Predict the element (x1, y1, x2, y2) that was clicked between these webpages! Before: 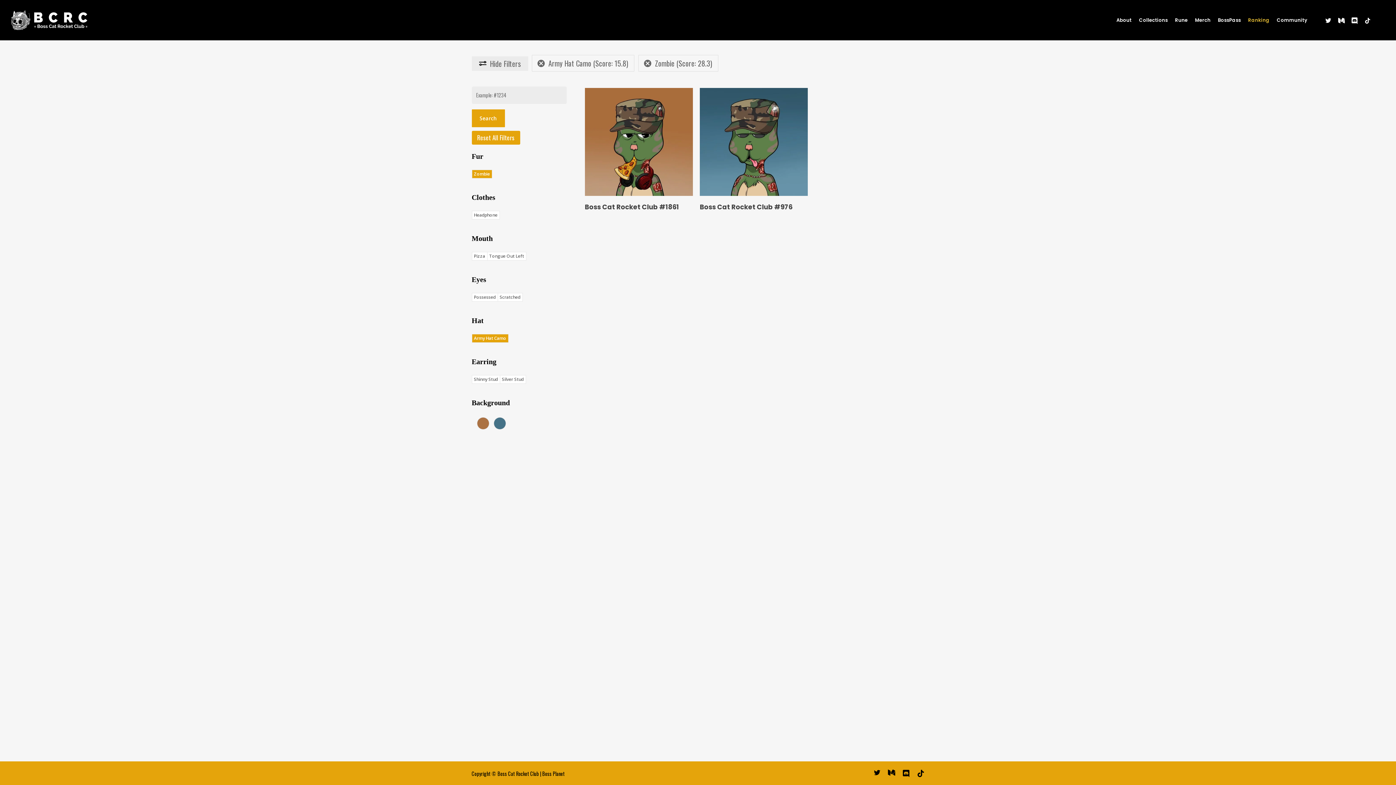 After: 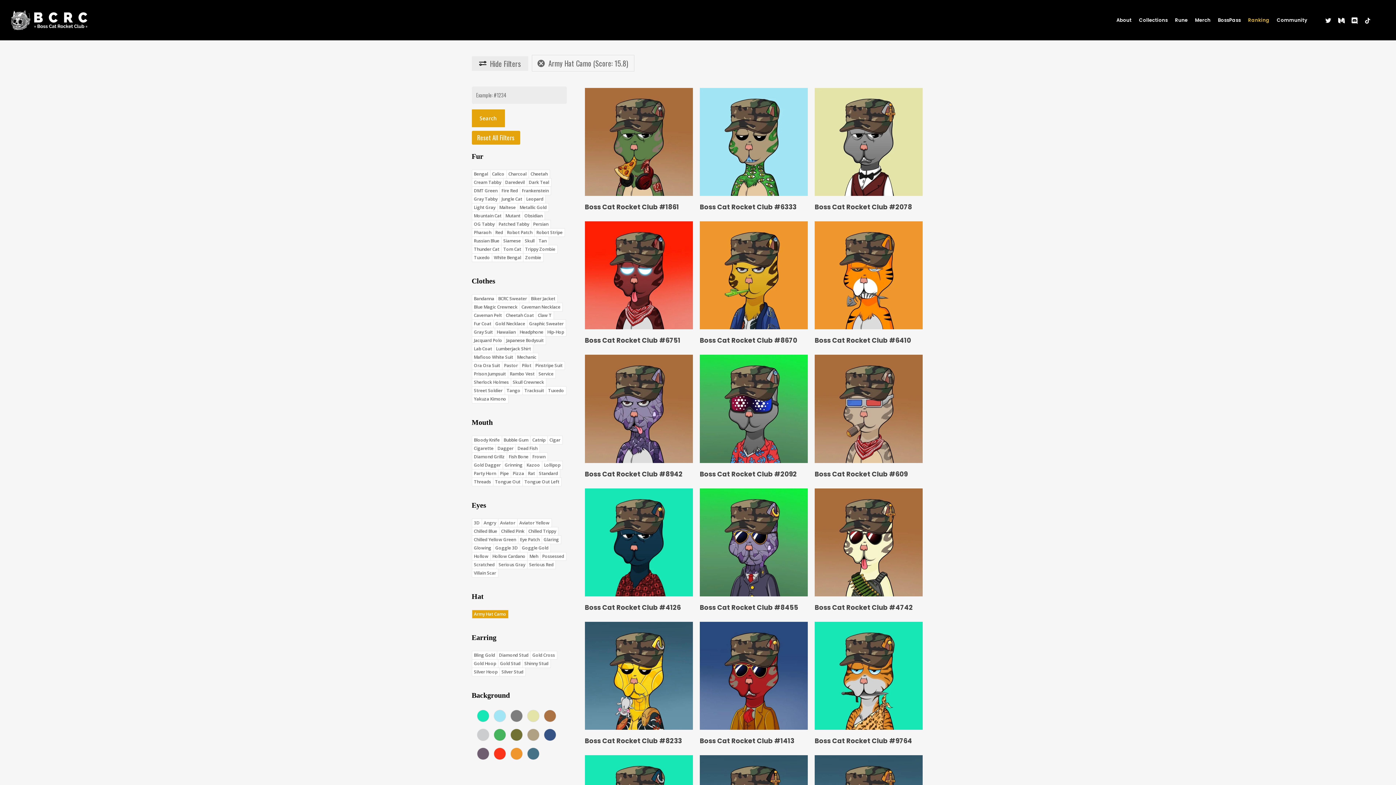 Action: bbox: (638, 54, 718, 71) label: Remove filter